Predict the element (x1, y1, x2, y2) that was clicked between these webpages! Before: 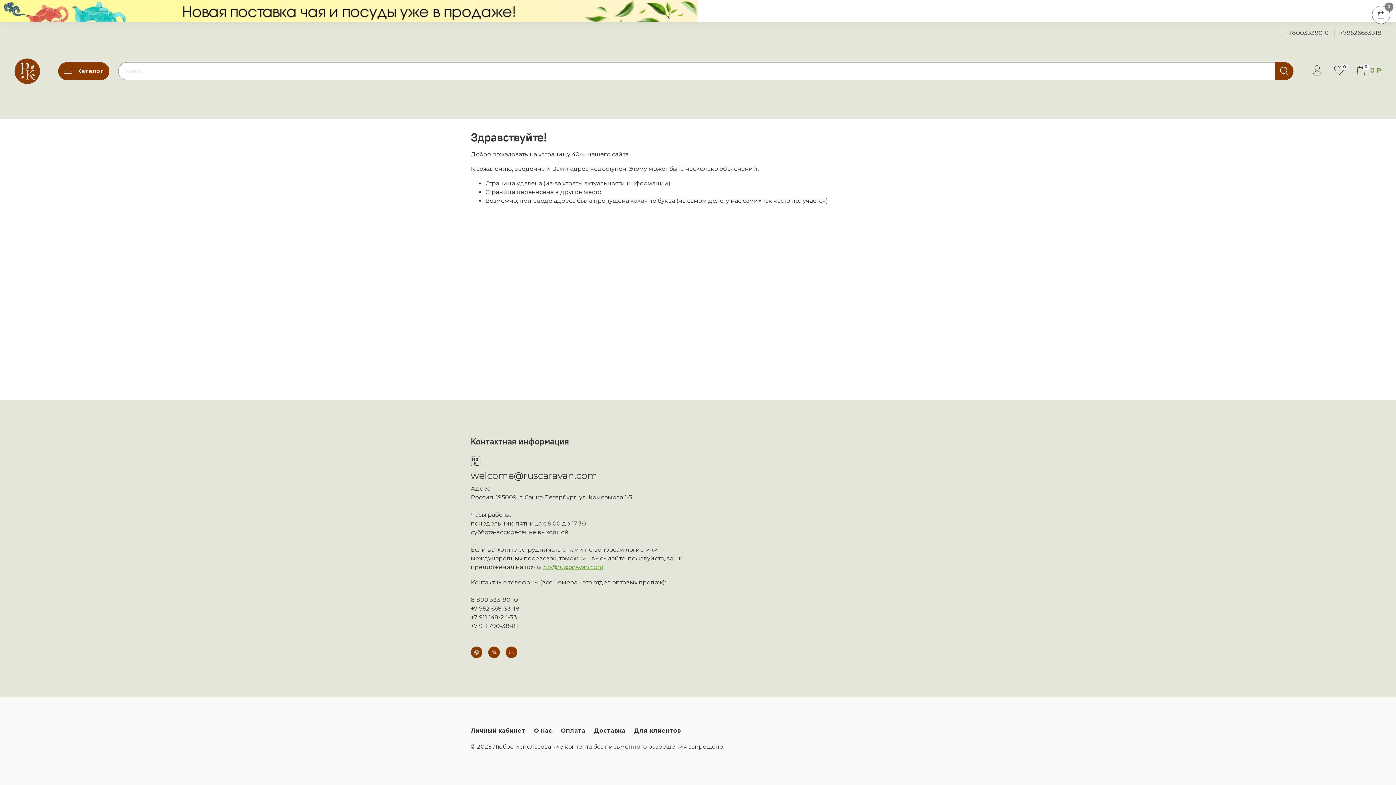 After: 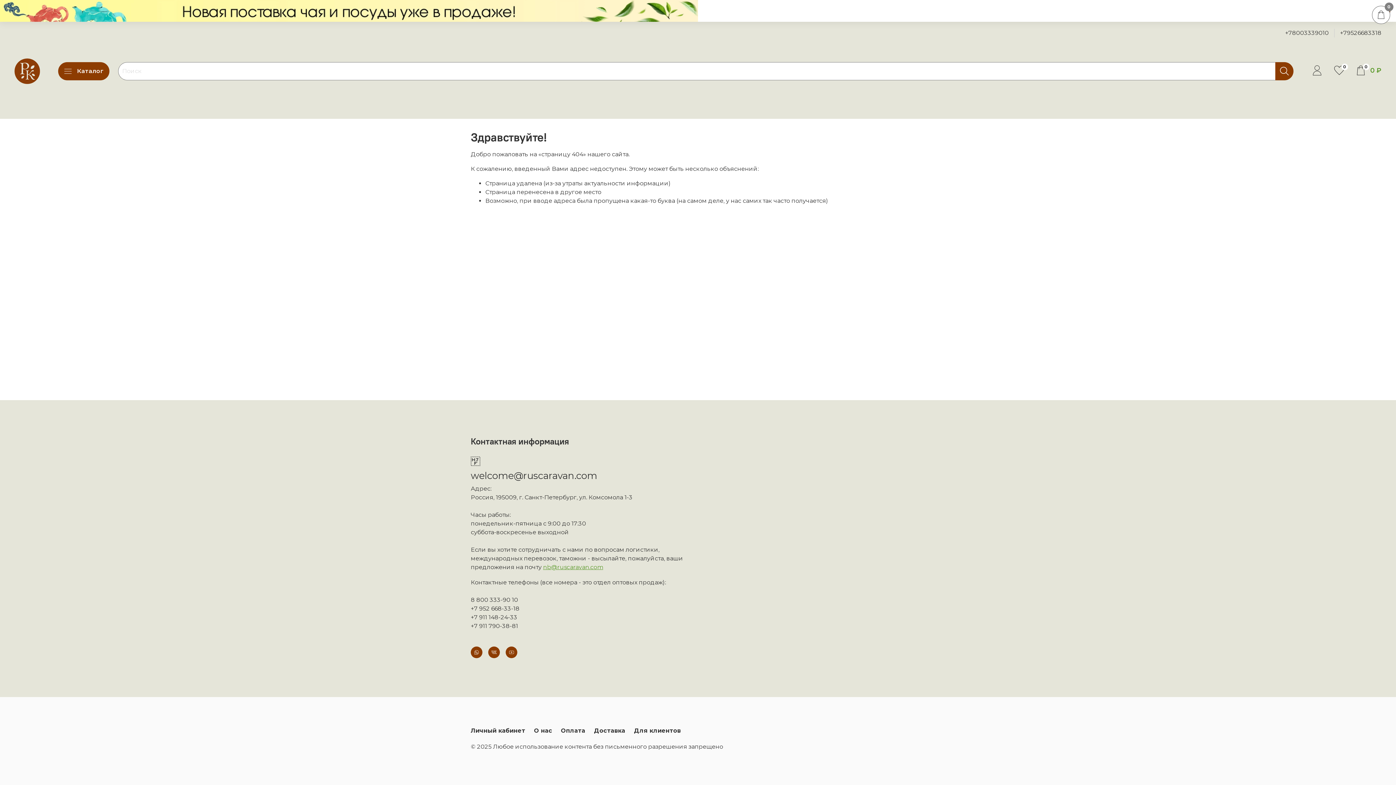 Action: label: ᅠ bbox: (470, 455, 480, 467)